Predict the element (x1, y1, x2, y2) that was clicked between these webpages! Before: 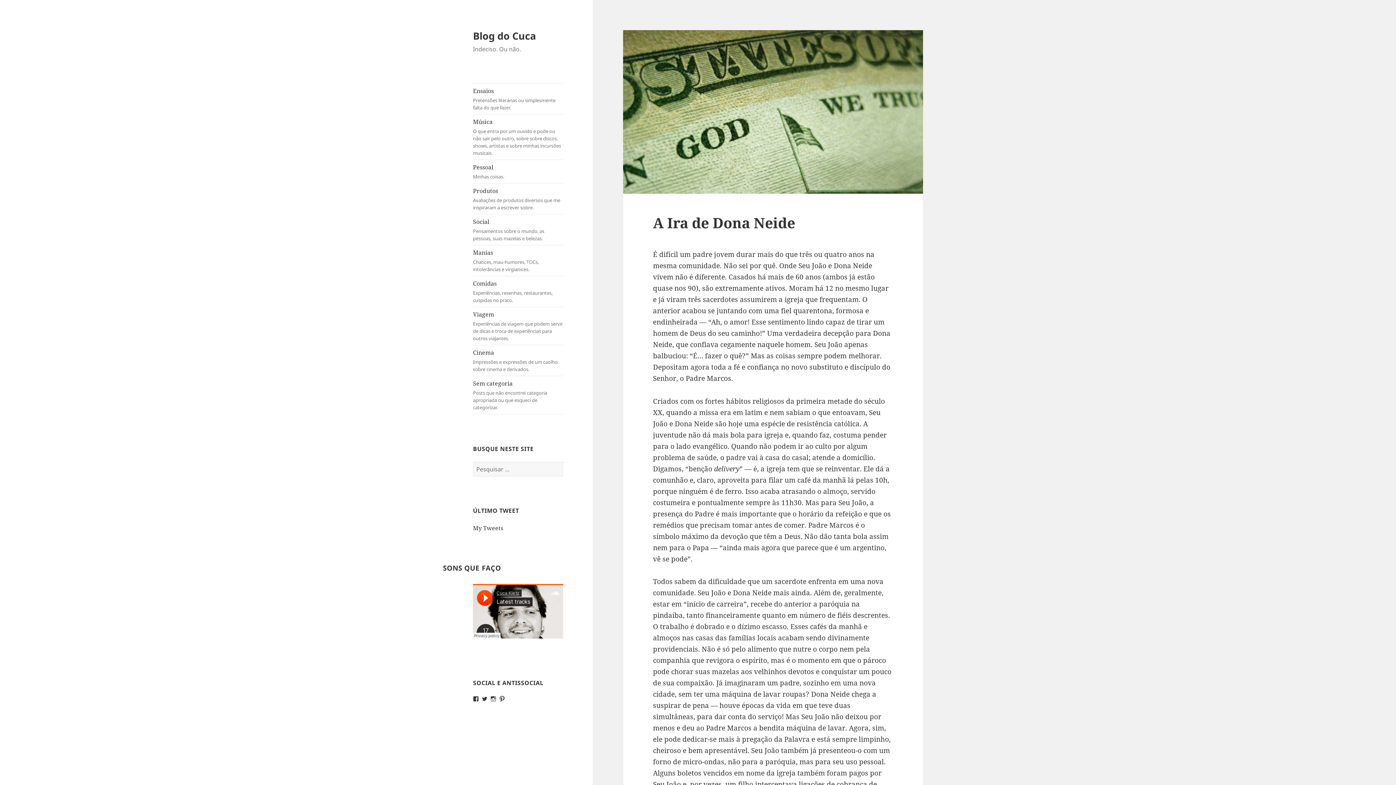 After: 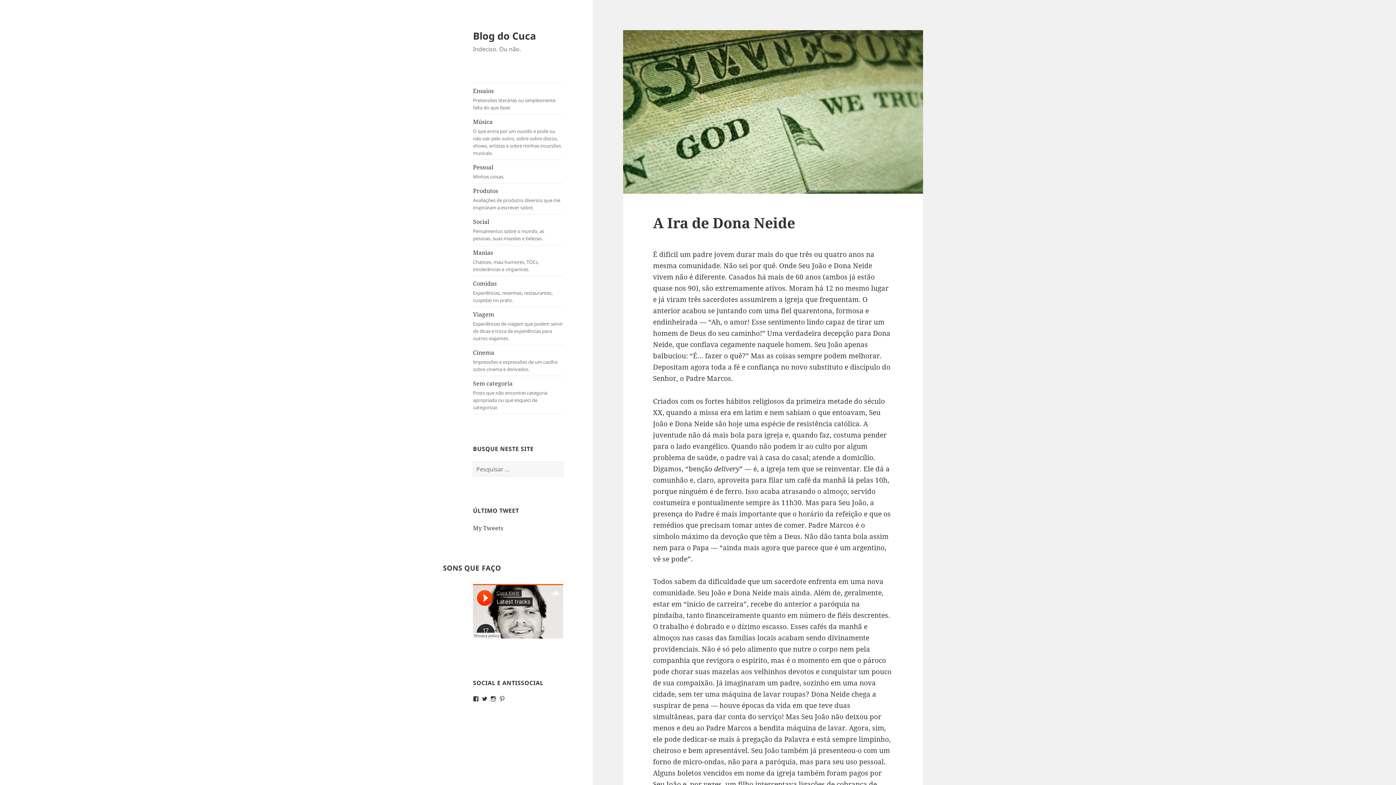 Action: bbox: (499, 696, 505, 702) label: View cucakletz’s profile on Pinterest